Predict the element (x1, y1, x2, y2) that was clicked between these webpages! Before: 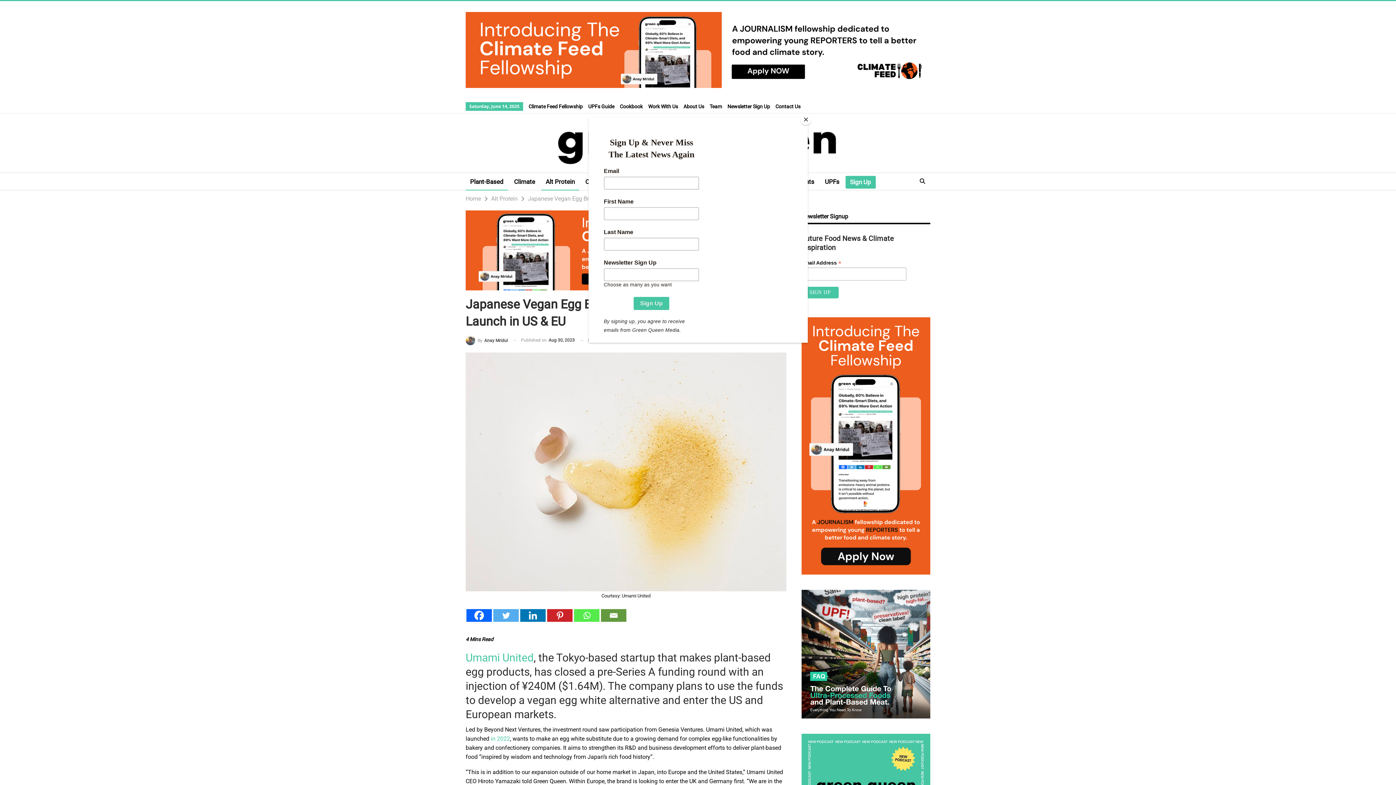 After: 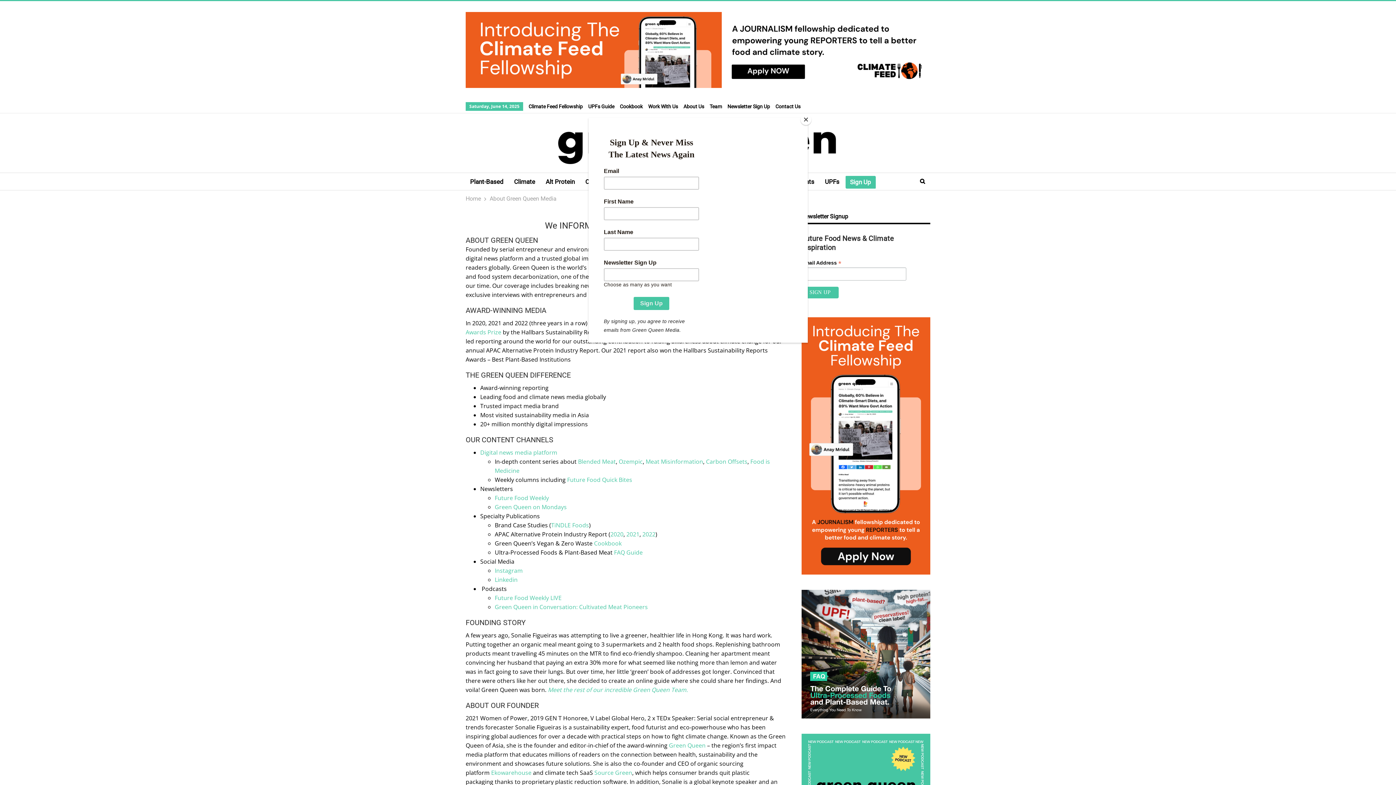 Action: label: About Us bbox: (683, 103, 704, 109)